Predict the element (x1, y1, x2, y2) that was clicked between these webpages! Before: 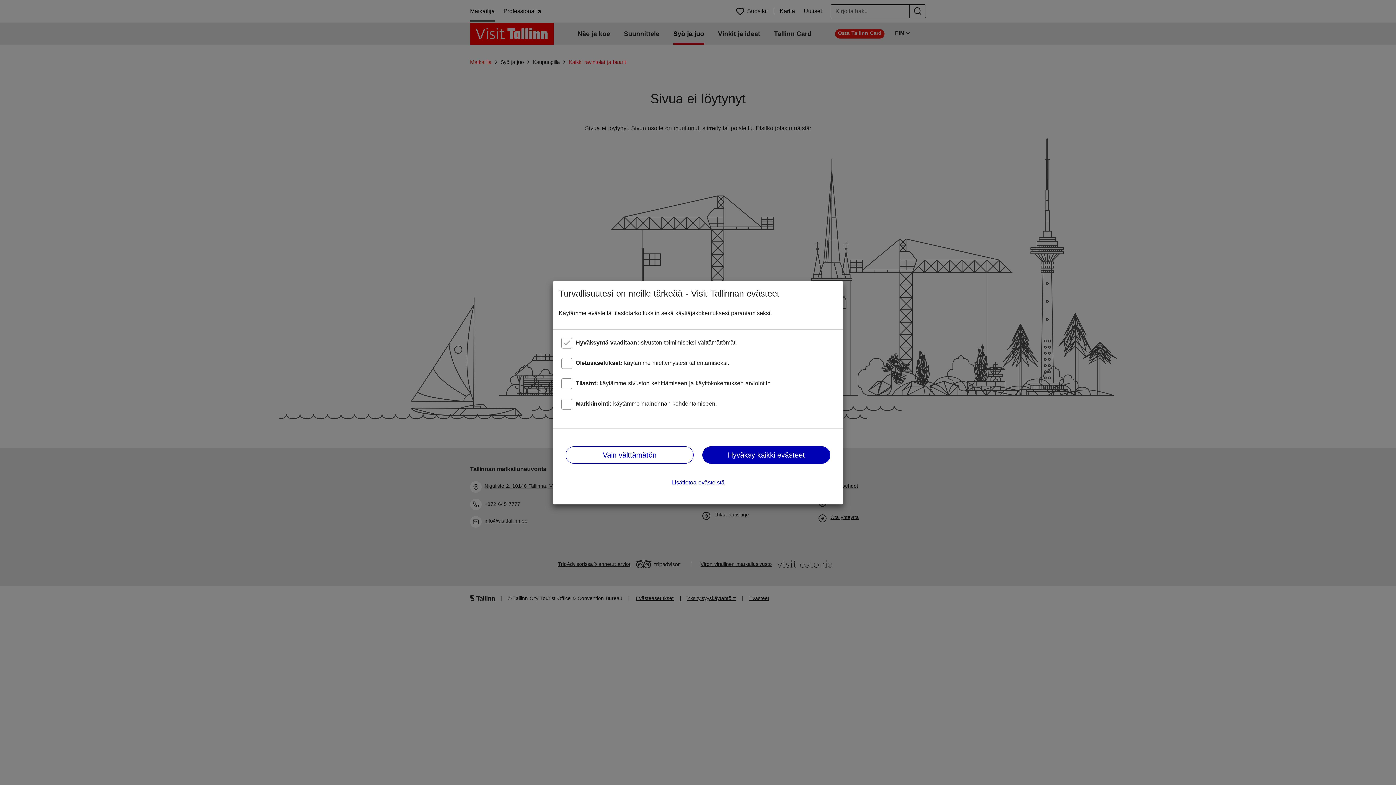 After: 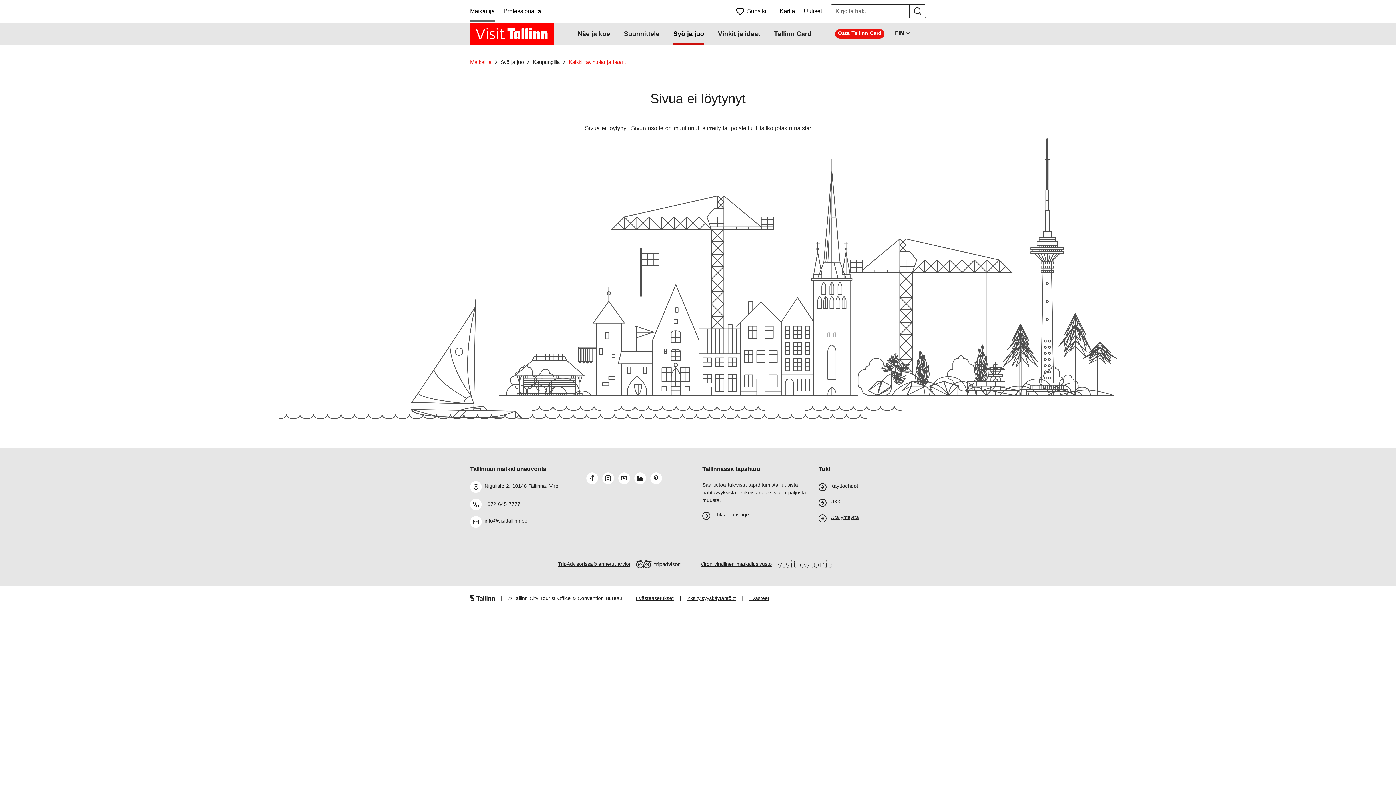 Action: bbox: (702, 446, 830, 463) label: Hyväksy kaikki evästeet